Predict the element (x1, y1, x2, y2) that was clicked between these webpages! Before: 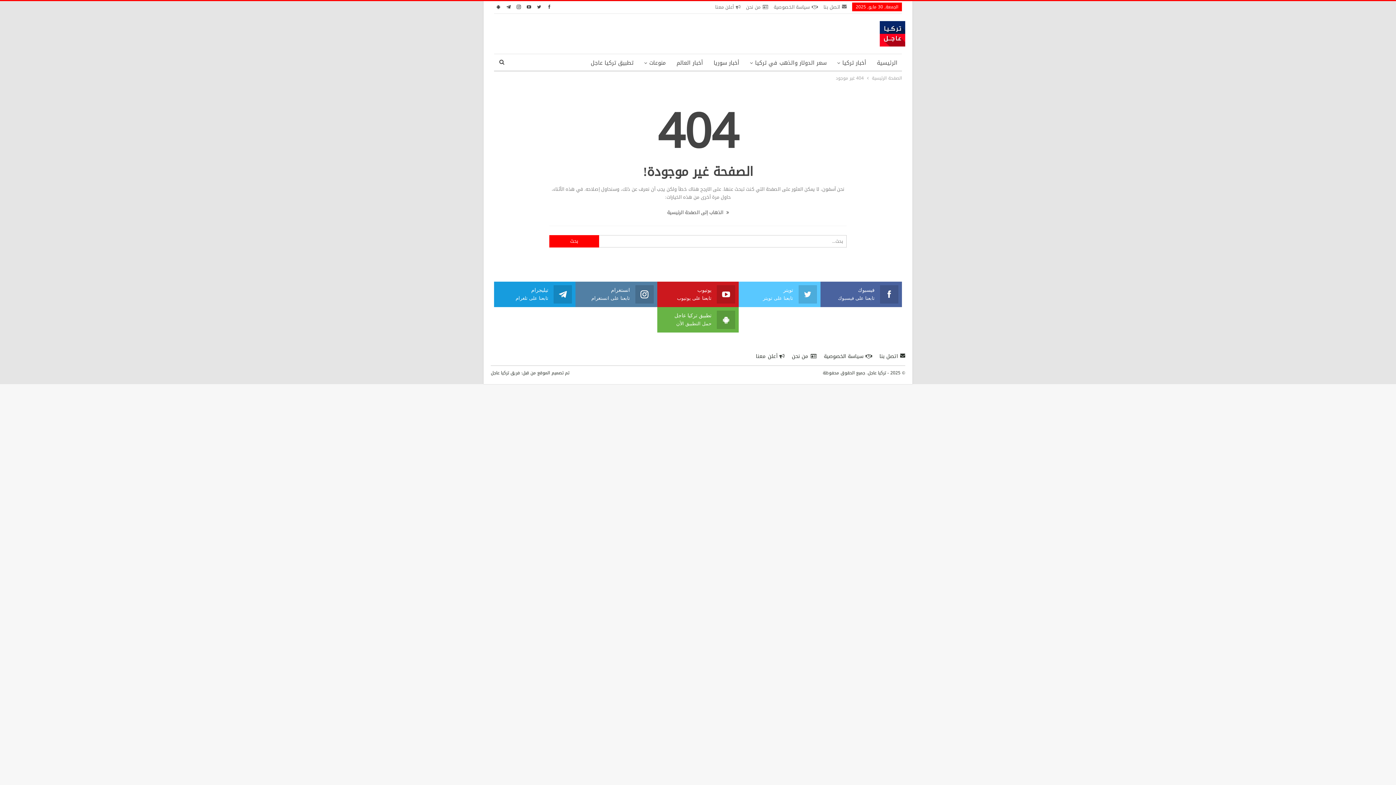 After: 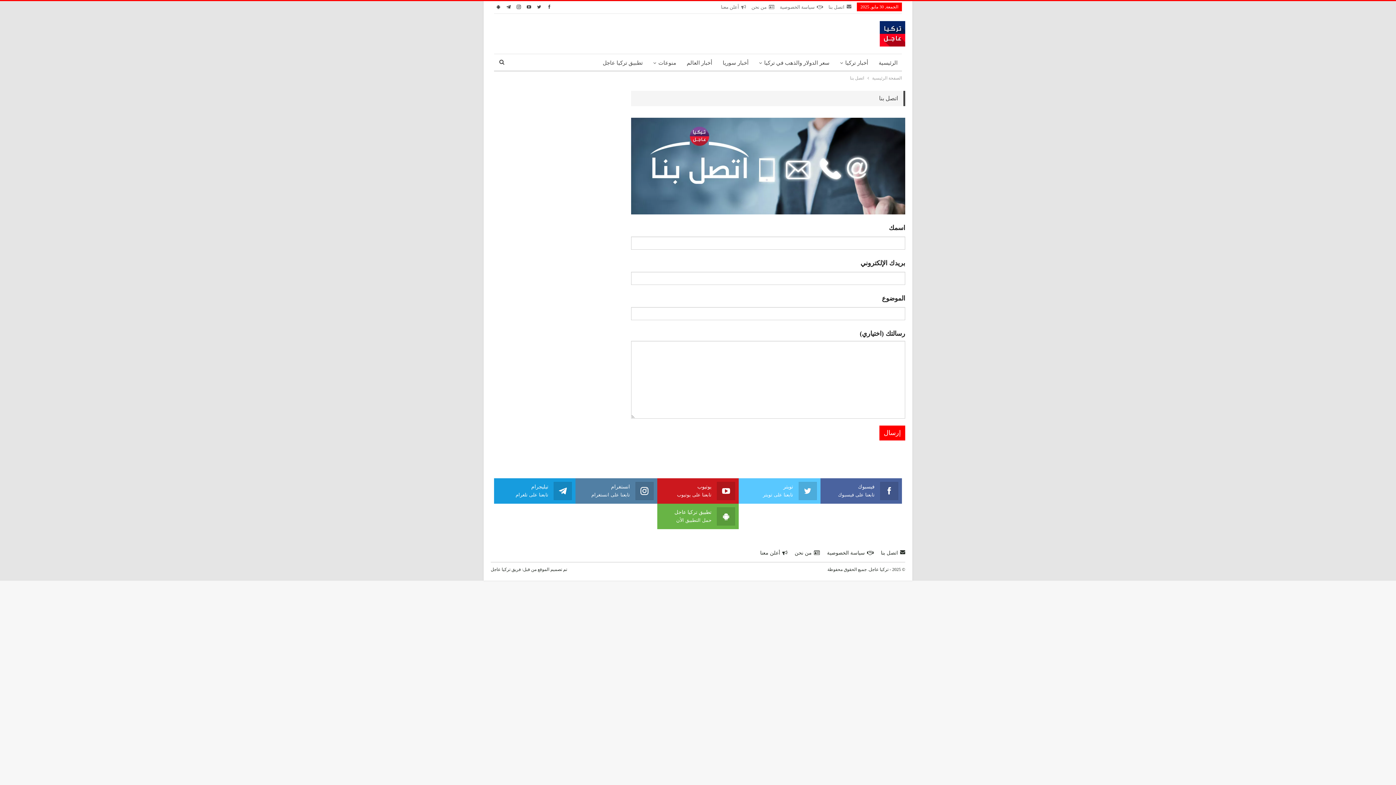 Action: bbox: (879, 351, 905, 361) label: اتصل بنا